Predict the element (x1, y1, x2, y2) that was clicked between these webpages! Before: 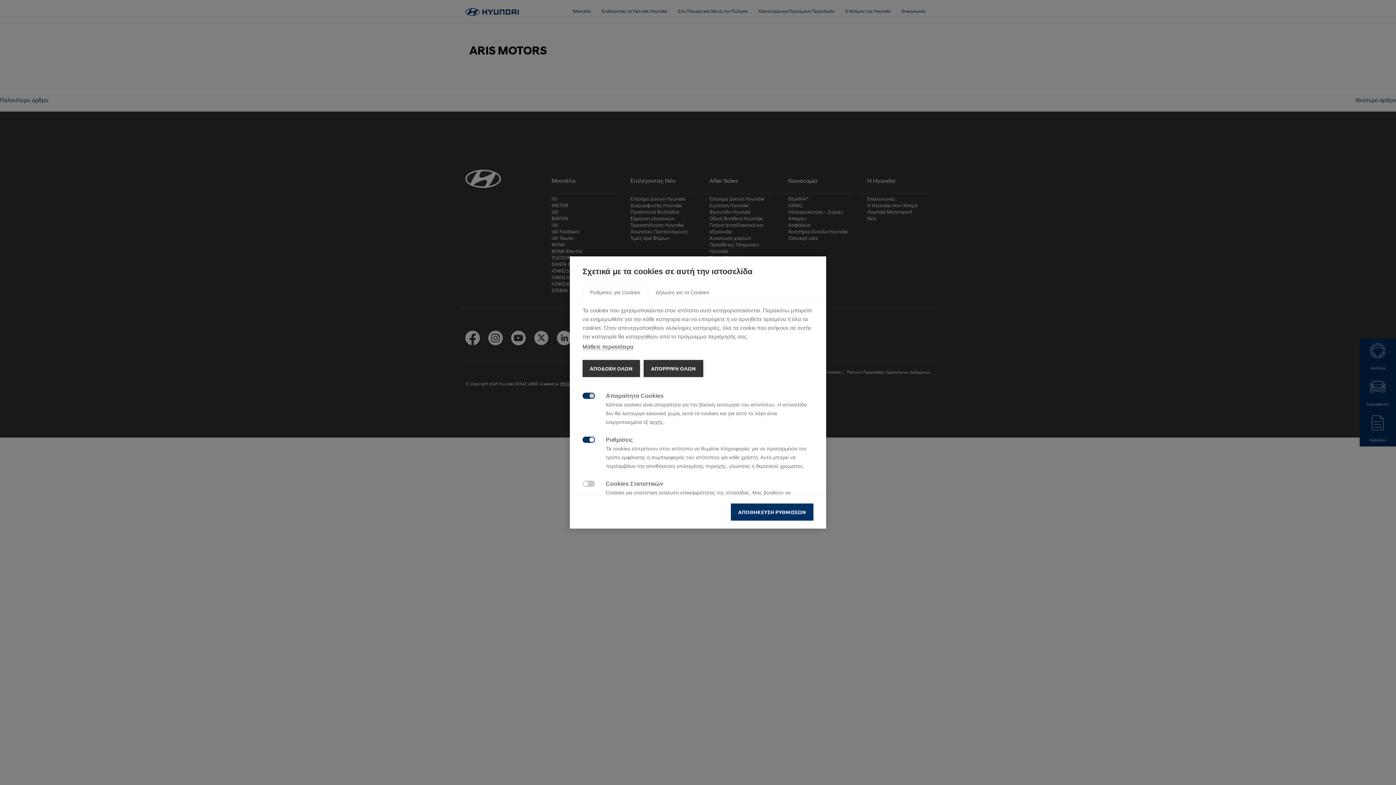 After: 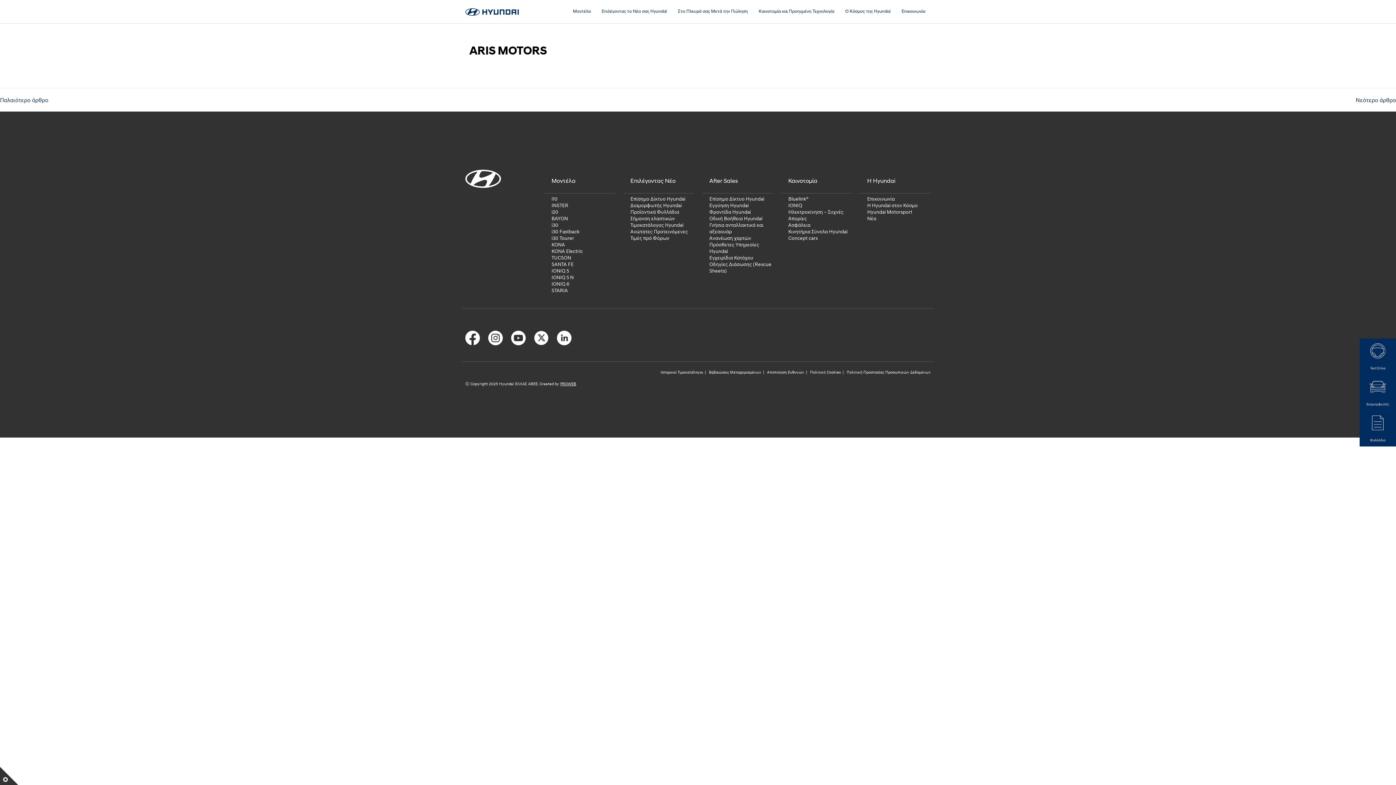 Action: bbox: (643, 360, 703, 377) label: ΑΠΟΡΡΙΨΗ ΟΛΩΝ